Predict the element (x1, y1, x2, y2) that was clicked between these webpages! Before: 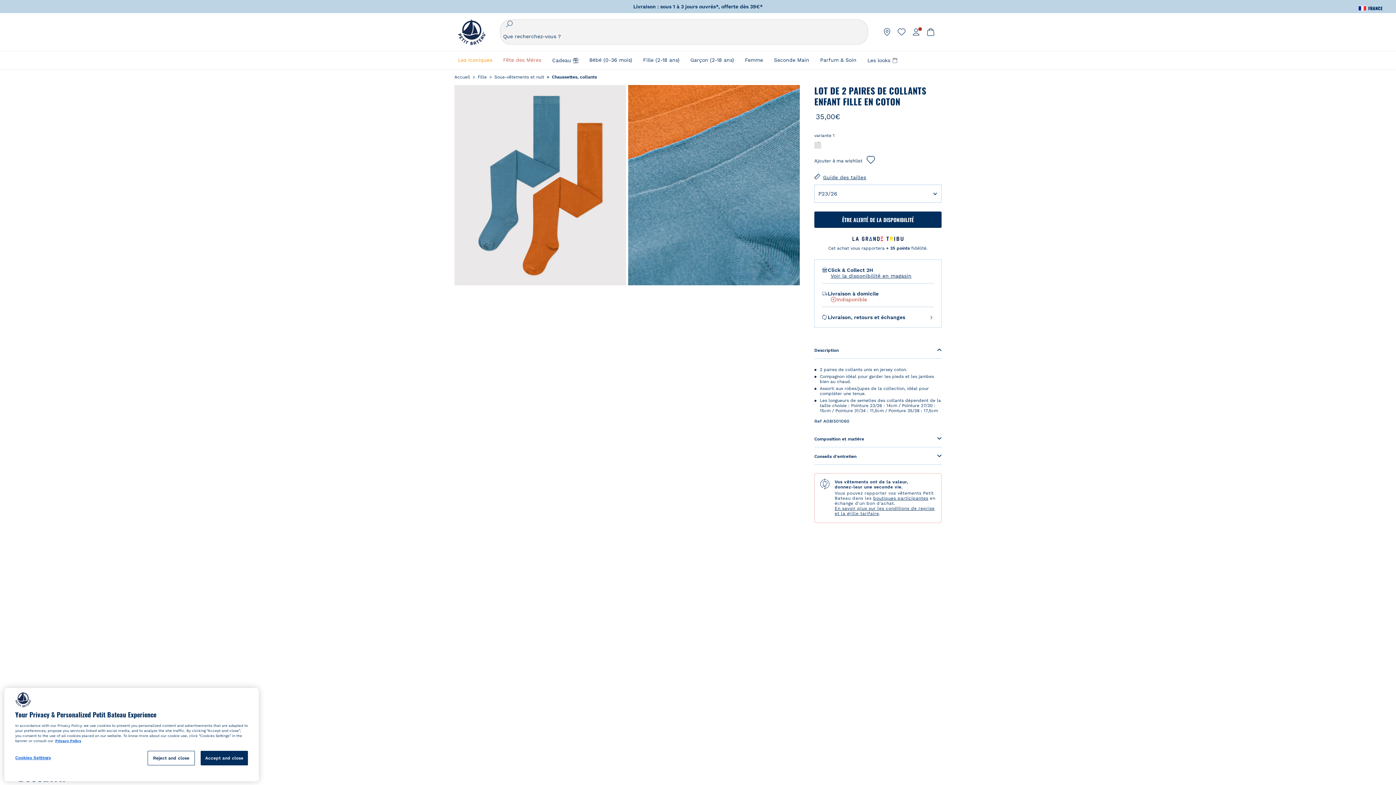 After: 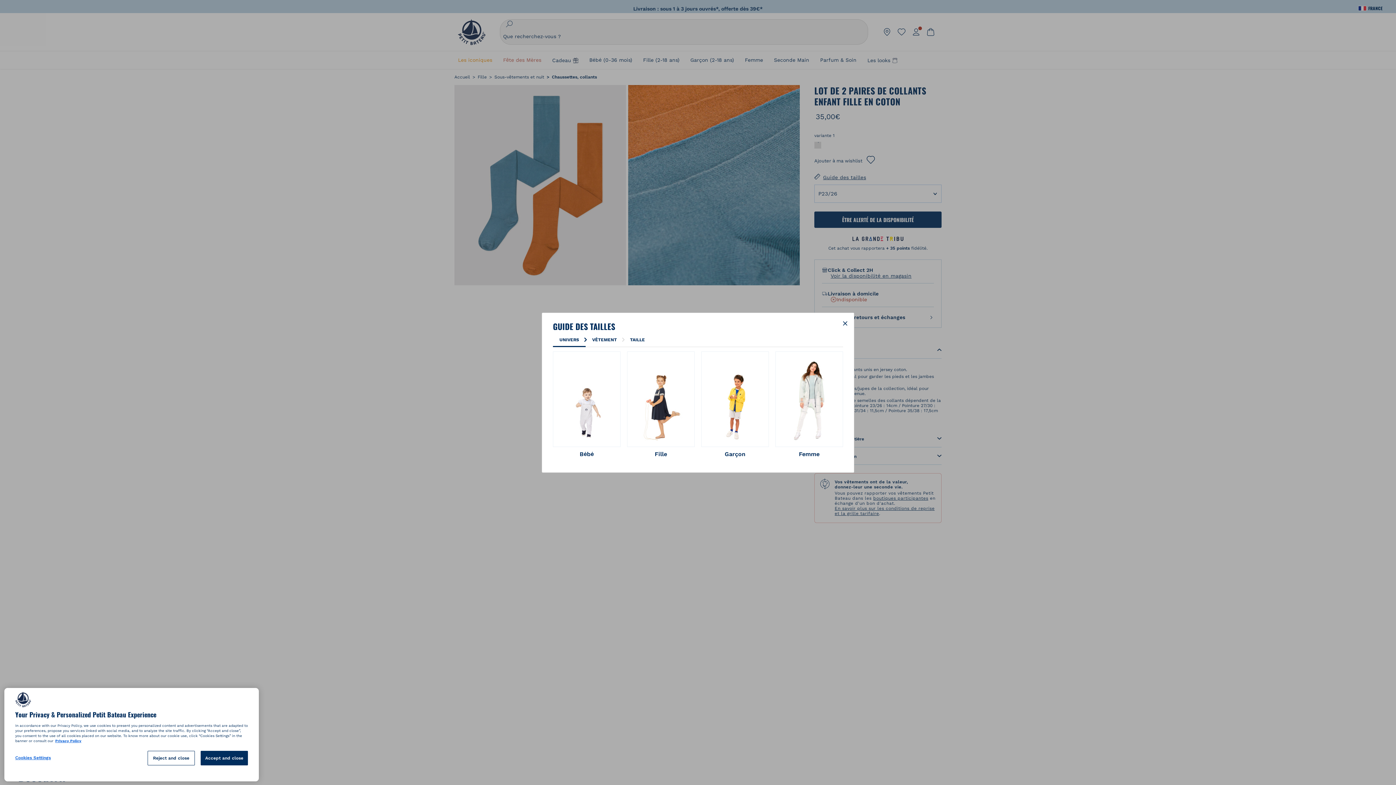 Action: bbox: (823, 173, 866, 181) label: Guide des tailles